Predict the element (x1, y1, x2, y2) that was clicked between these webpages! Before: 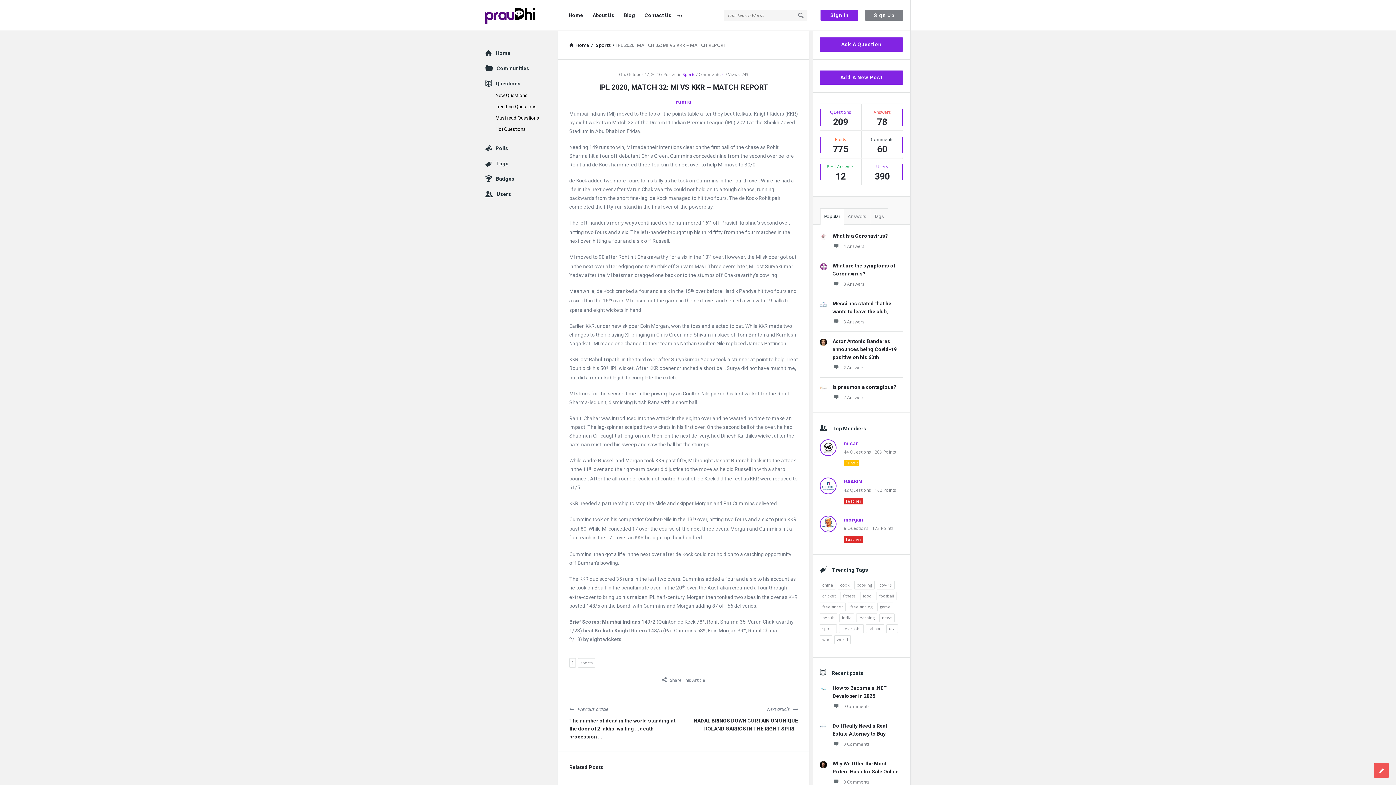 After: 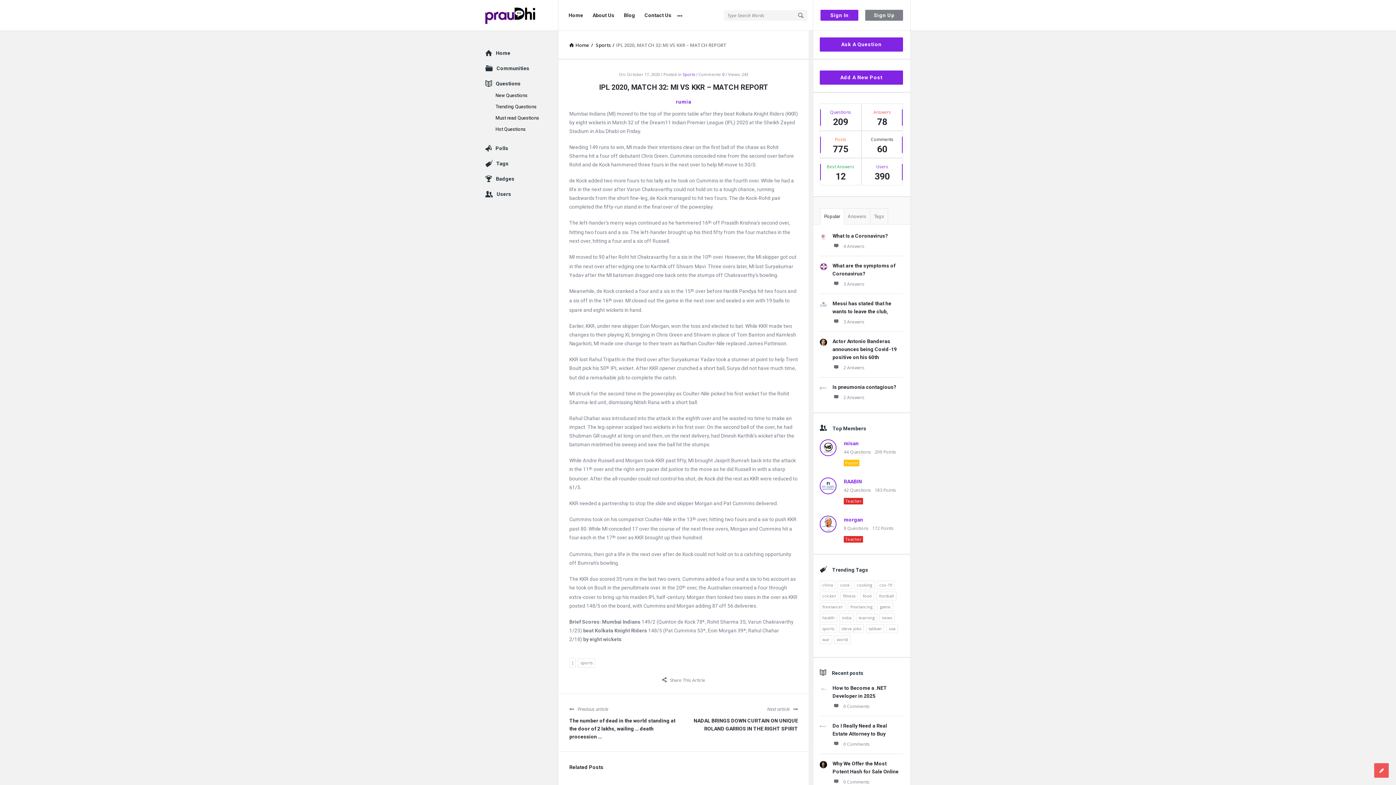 Action: bbox: (674, 10, 688, 21)